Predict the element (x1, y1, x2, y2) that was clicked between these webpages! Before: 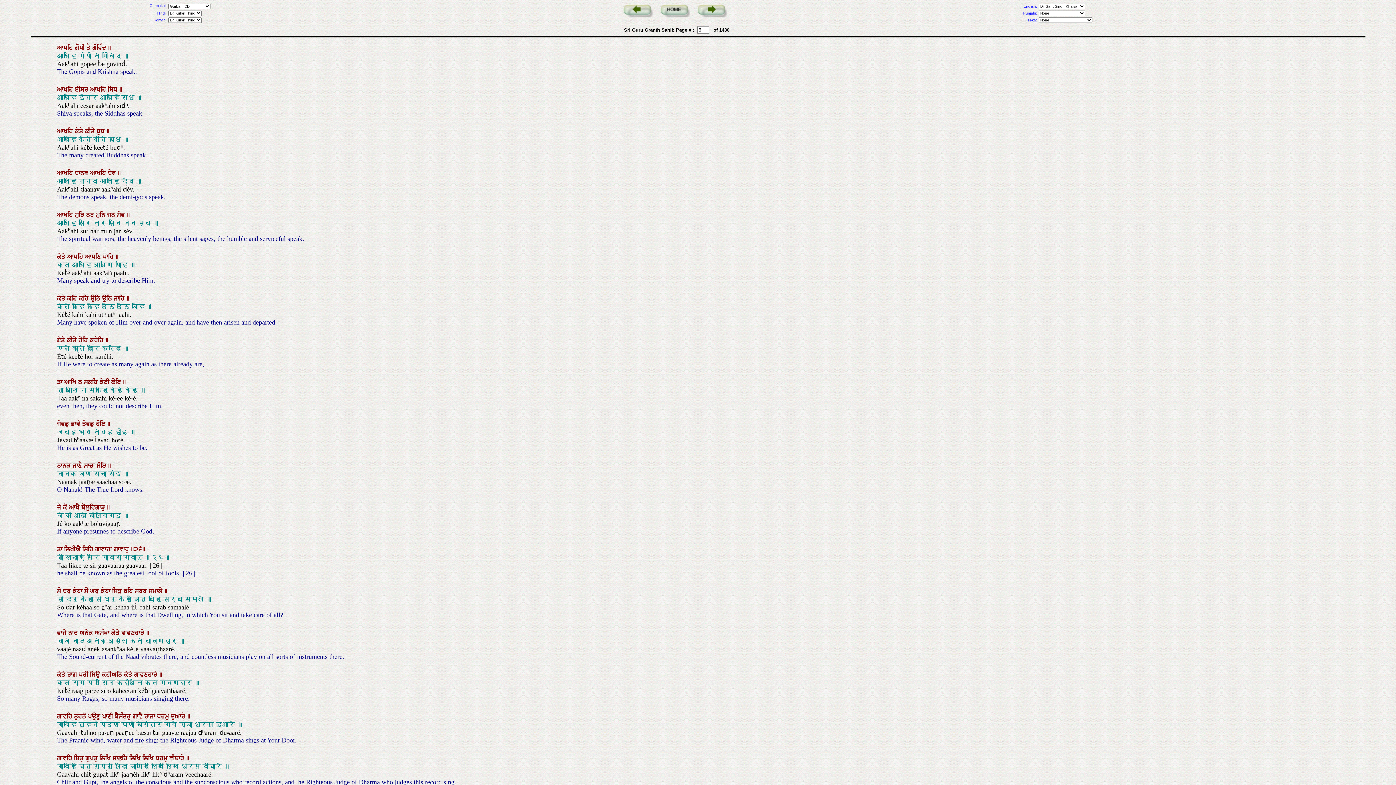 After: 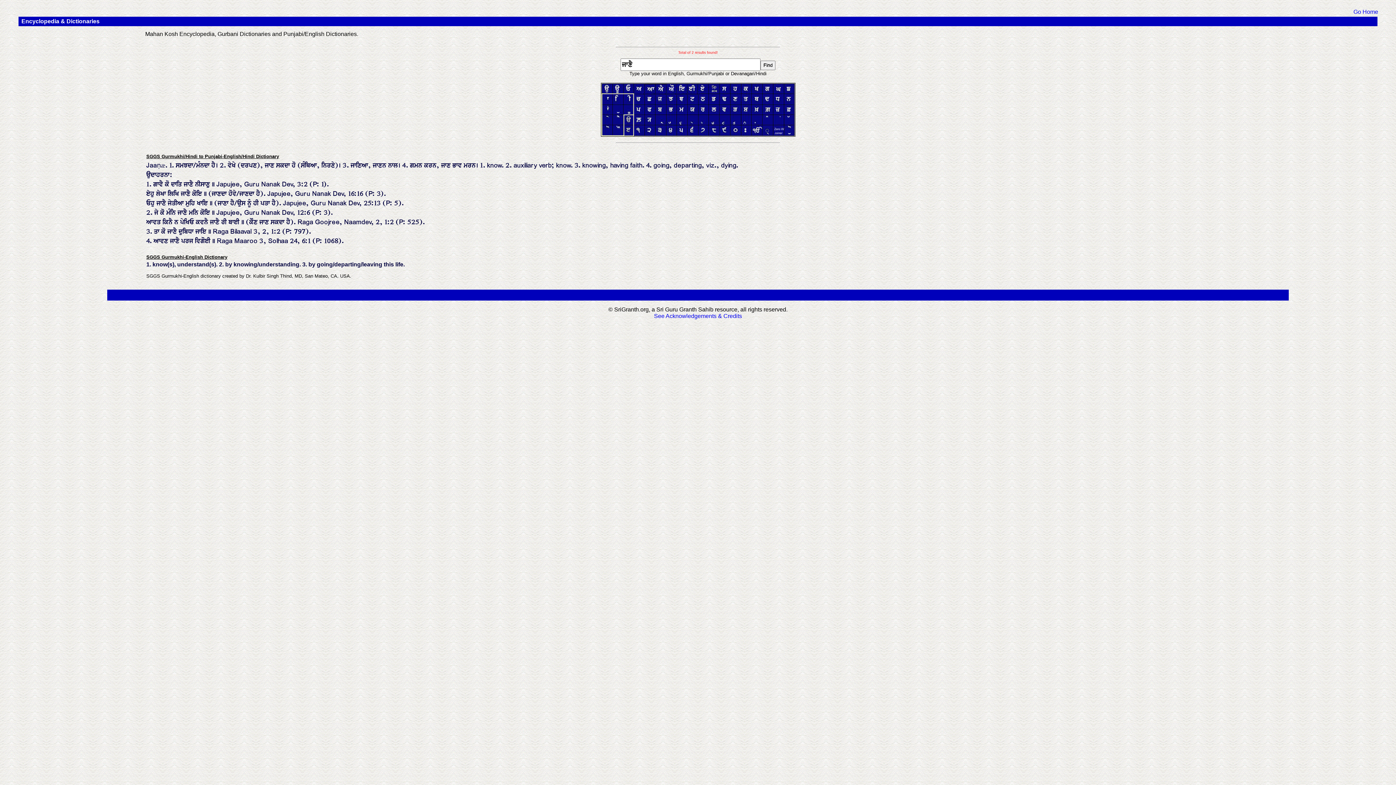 Action: bbox: (72, 461, 84, 470) label: ਜਾਣੈ 